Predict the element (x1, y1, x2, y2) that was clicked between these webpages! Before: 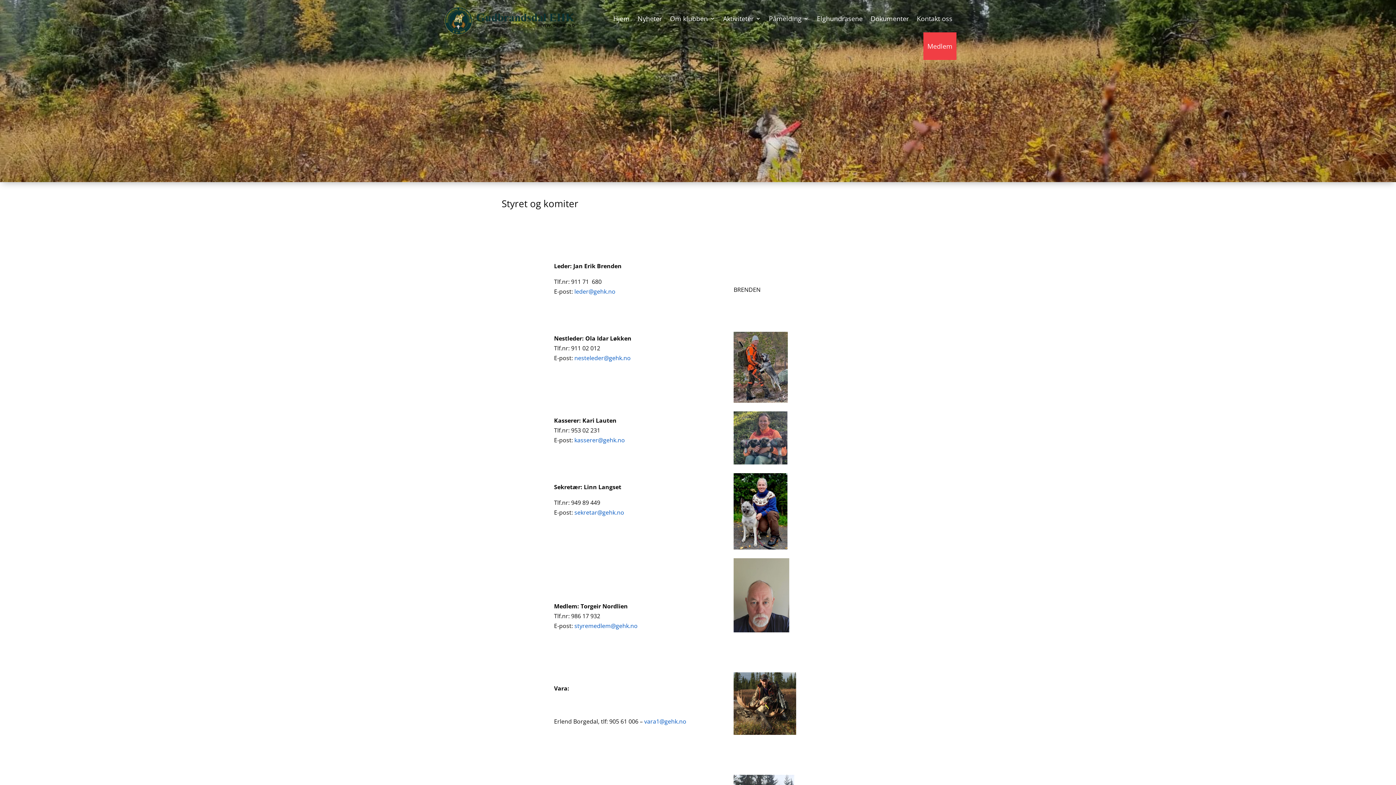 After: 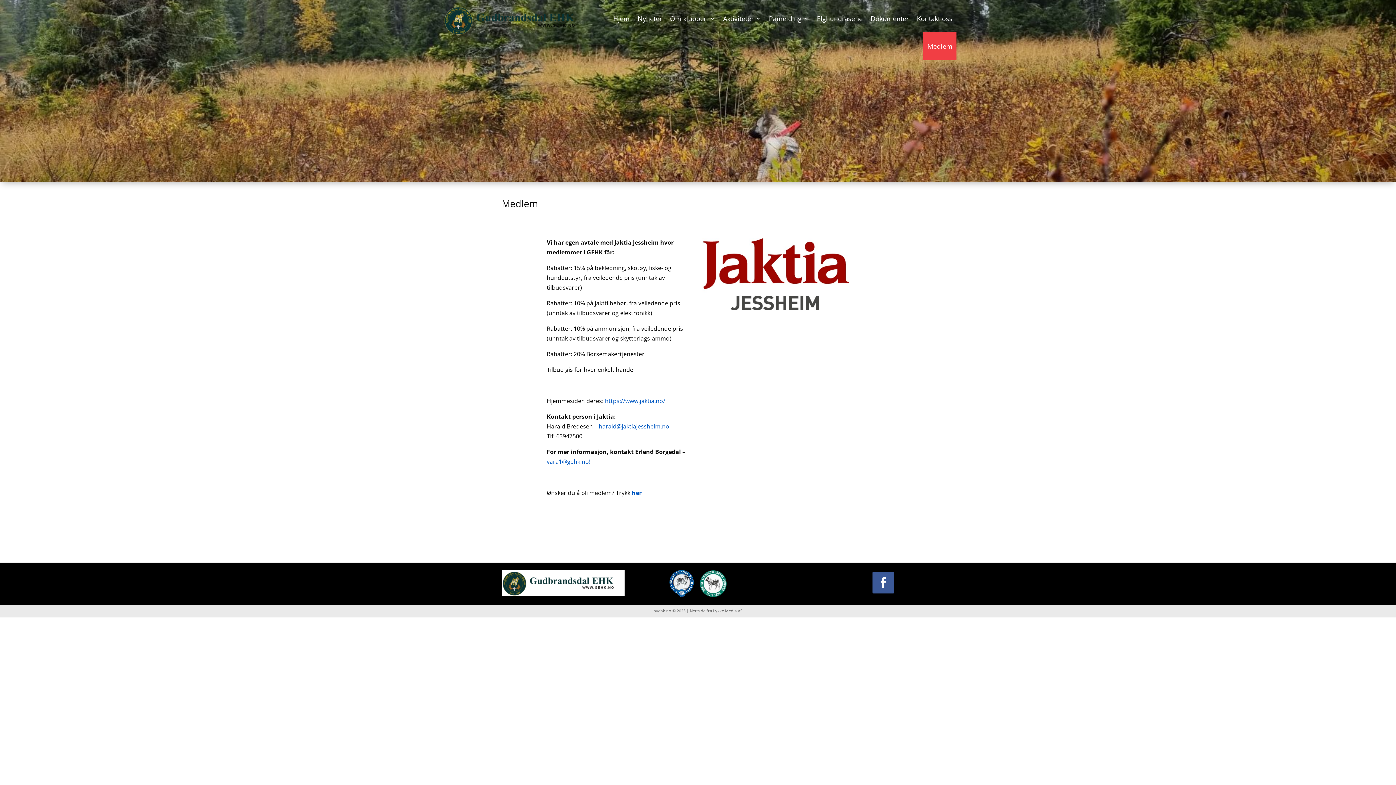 Action: label: Medlem bbox: (927, 32, 952, 60)